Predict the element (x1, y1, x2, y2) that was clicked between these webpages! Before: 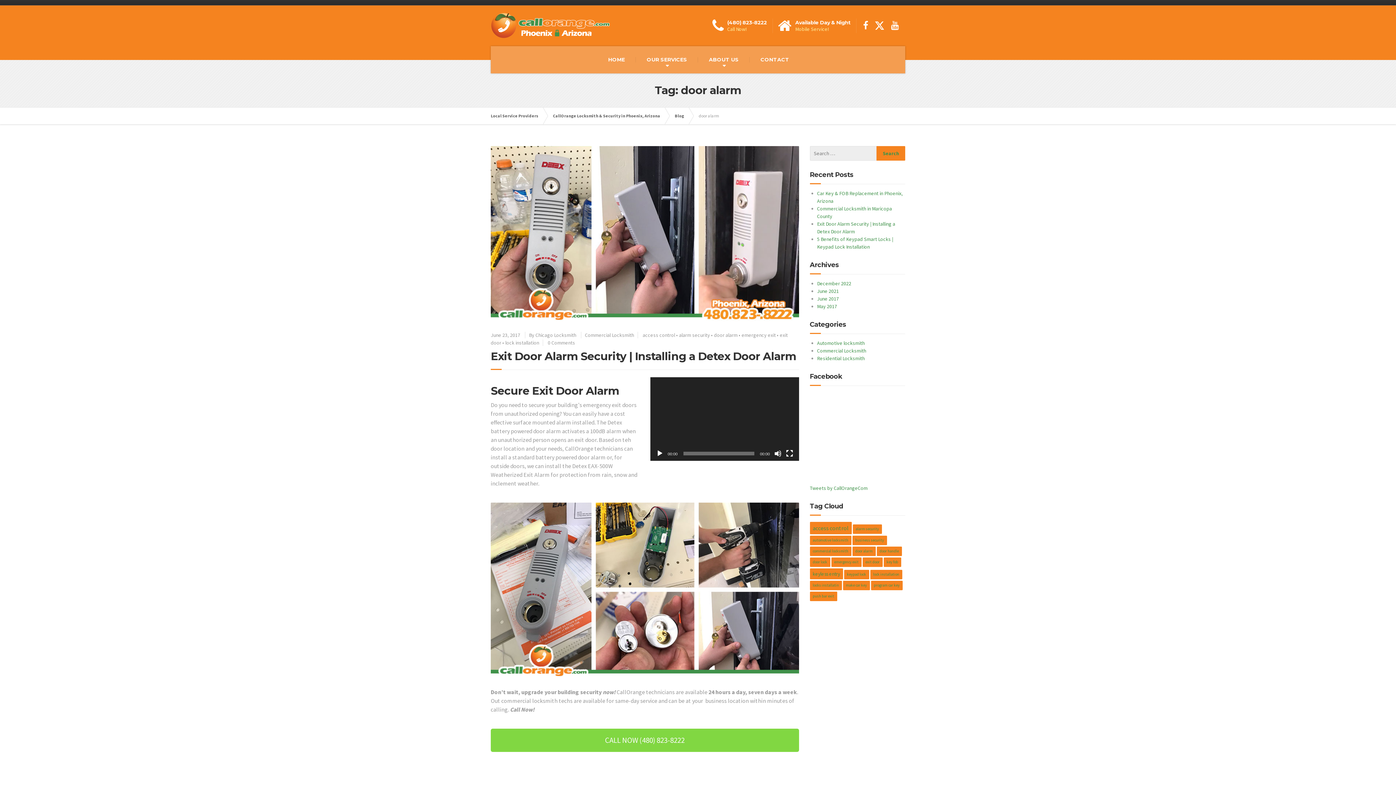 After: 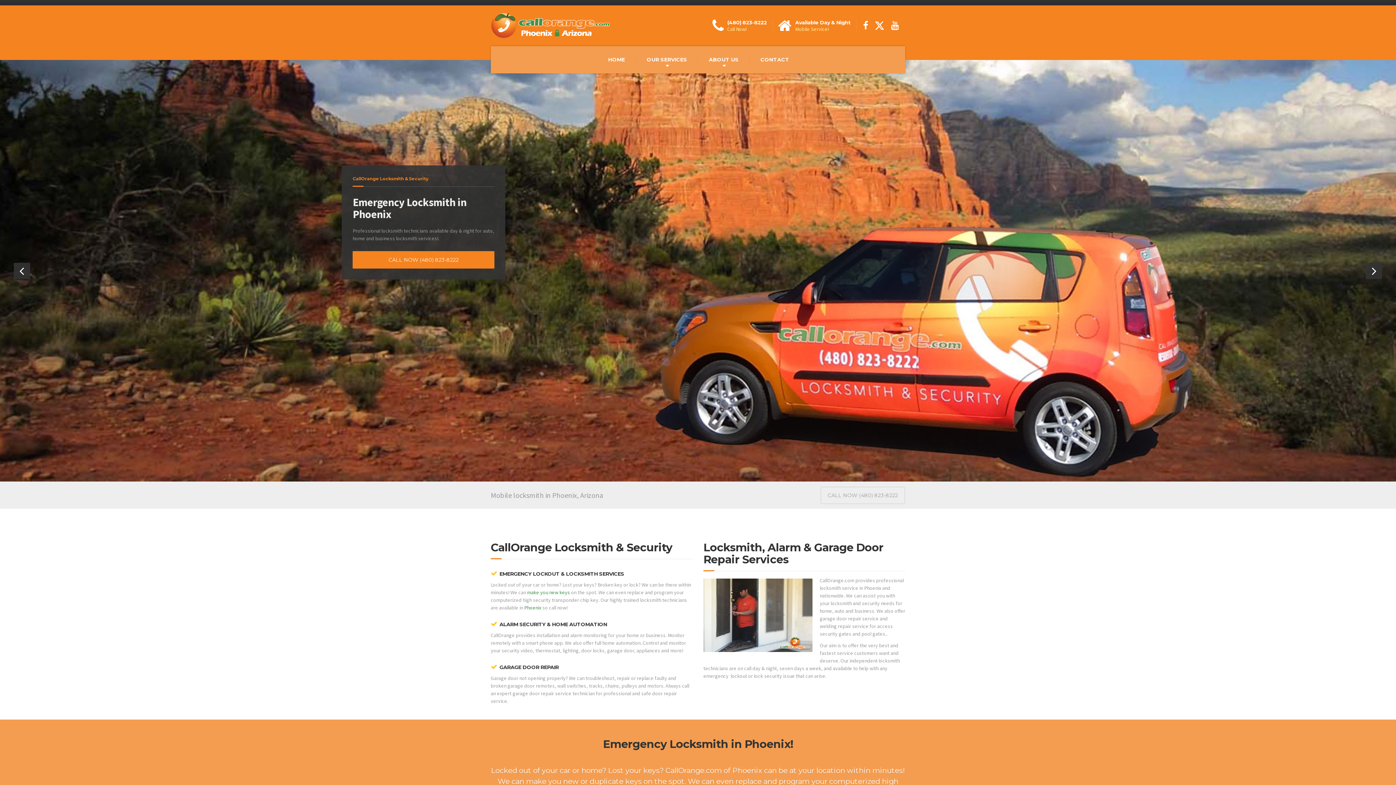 Action: label: CallOrange Locksmith & Security in Phoenix, Arizona bbox: (553, 107, 667, 124)